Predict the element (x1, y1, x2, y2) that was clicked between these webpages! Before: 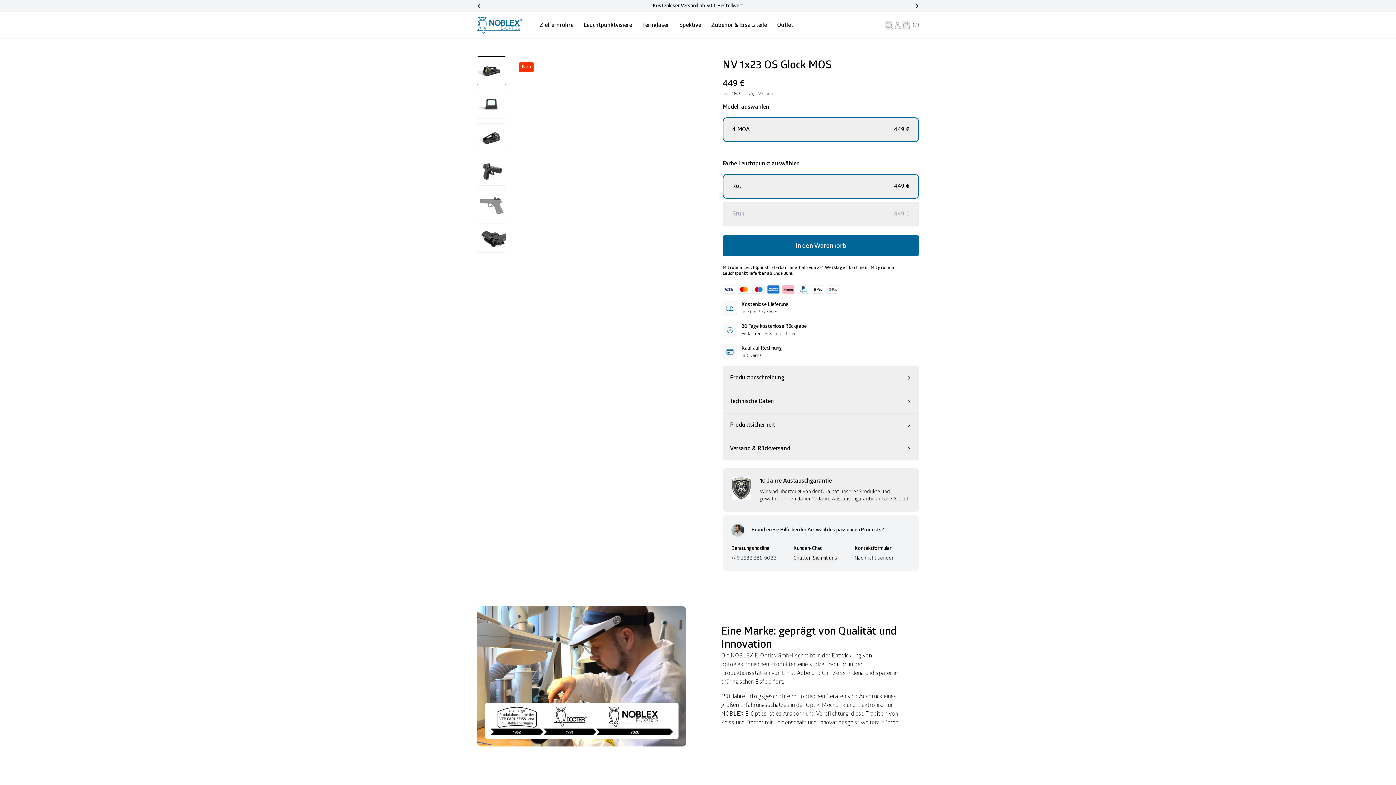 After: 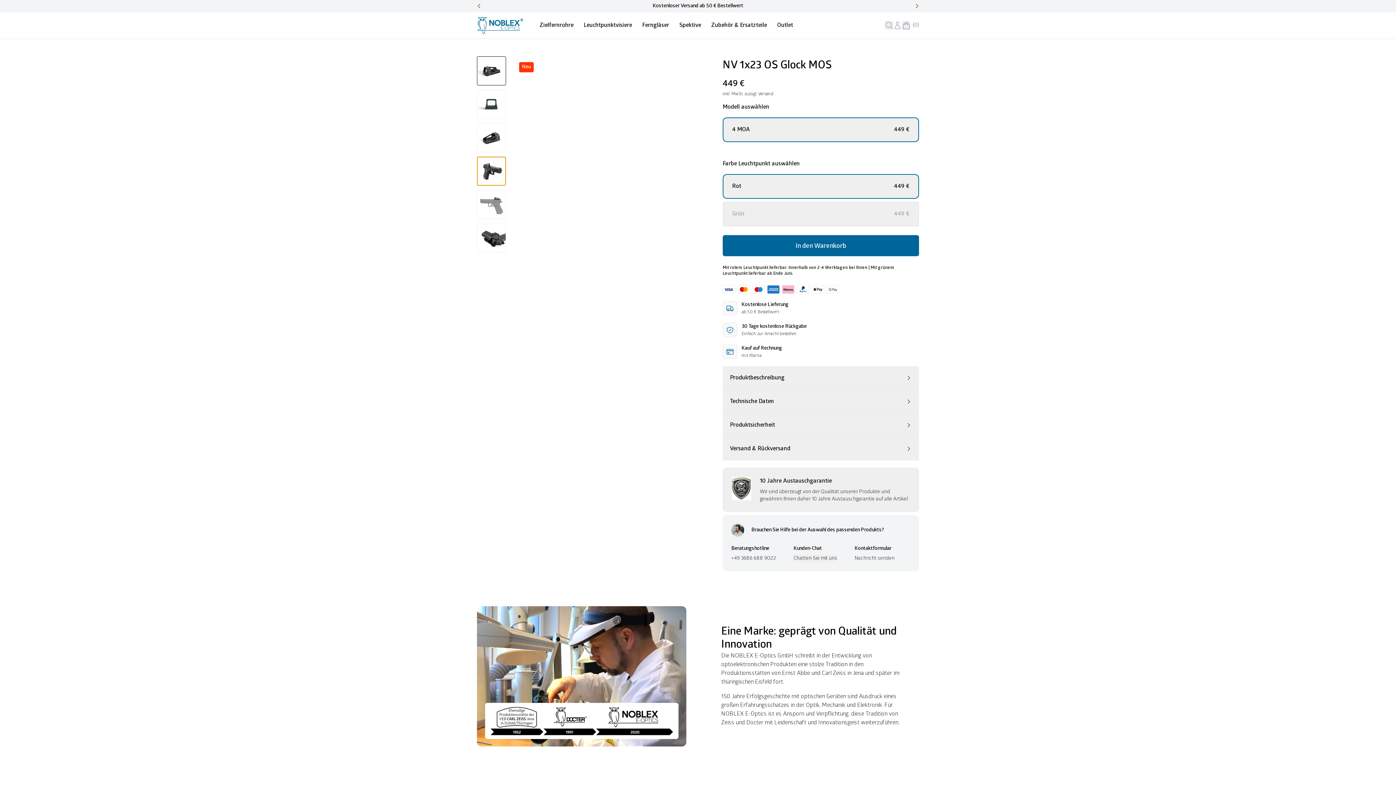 Action: bbox: (477, 156, 506, 185) label: Slide to product image 4